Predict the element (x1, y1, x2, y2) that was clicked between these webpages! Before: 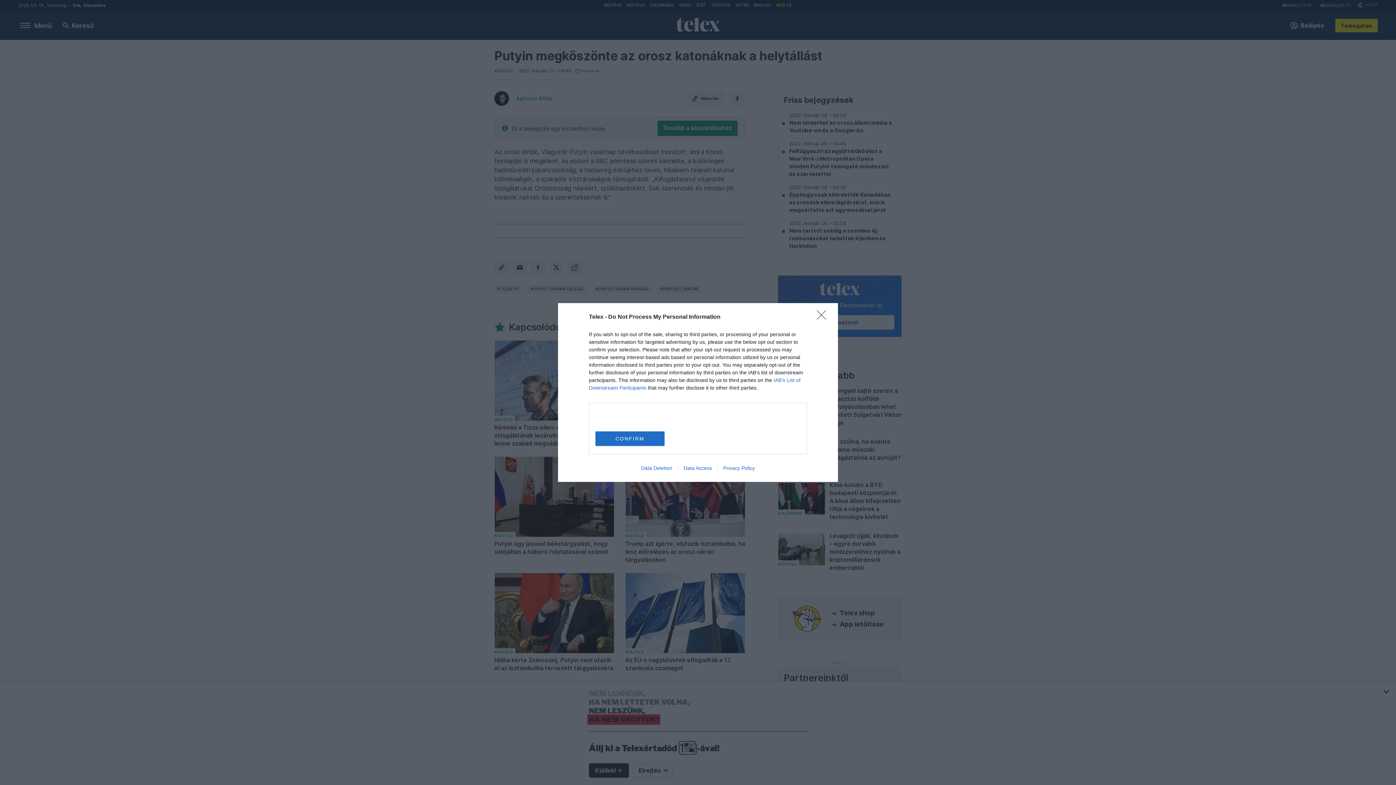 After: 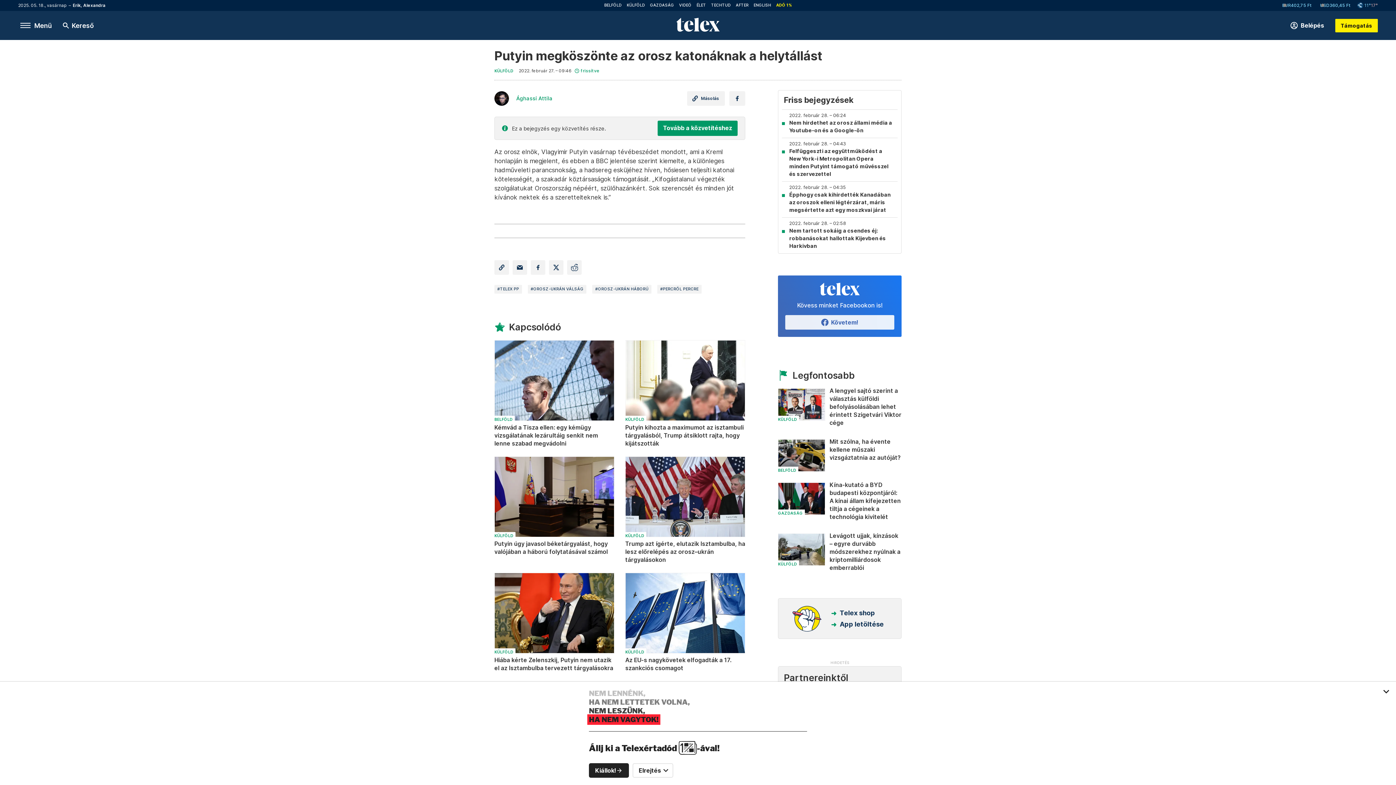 Action: label: Close bbox: (817, 310, 830, 324)